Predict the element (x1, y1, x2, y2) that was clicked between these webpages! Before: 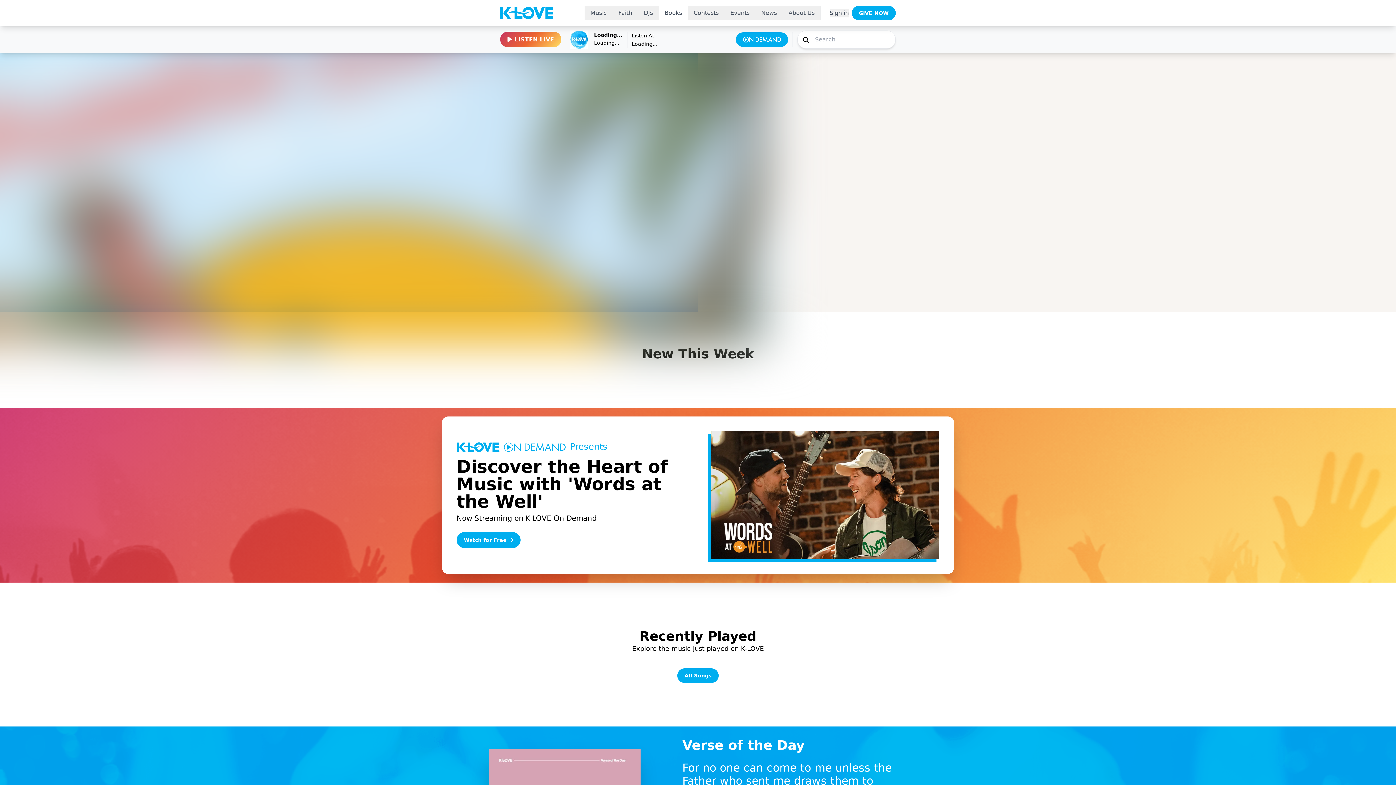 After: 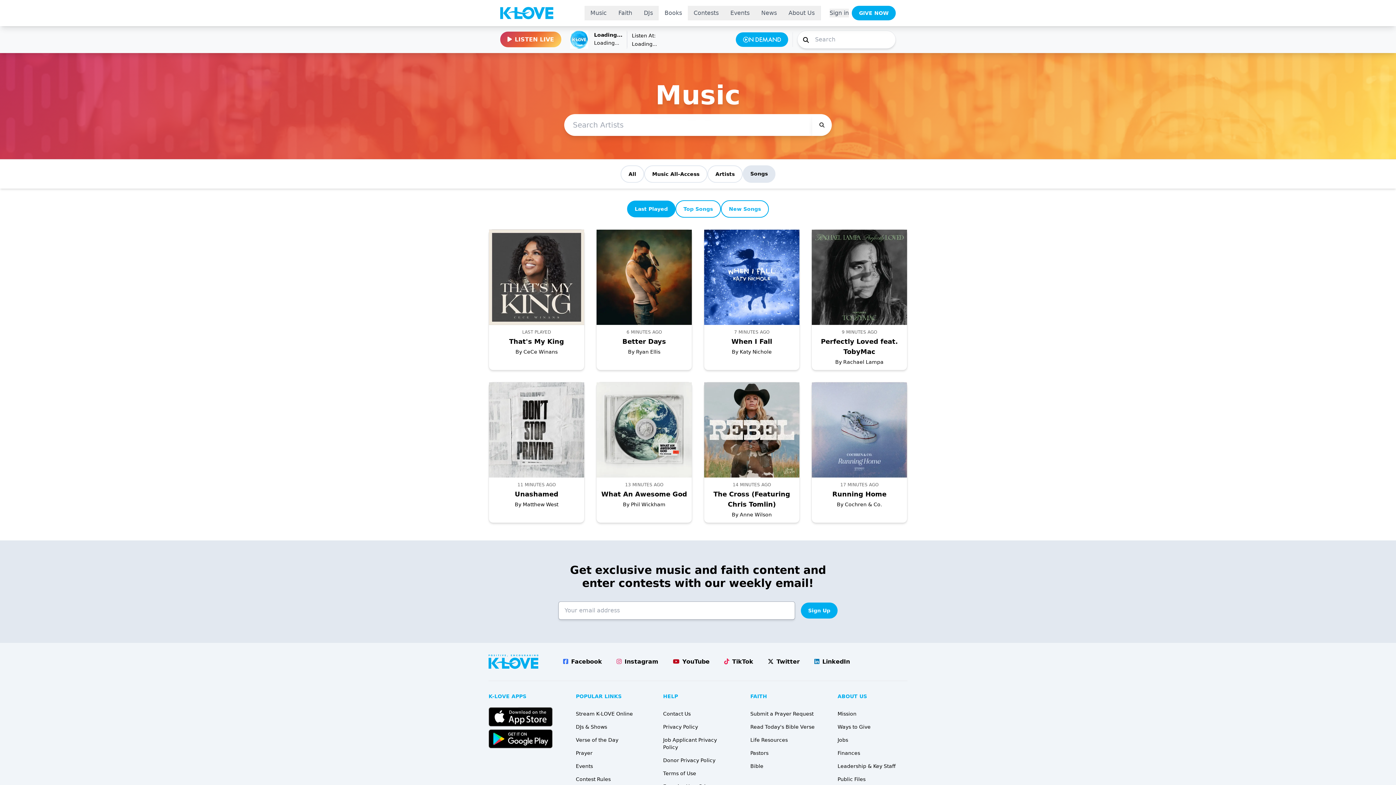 Action: bbox: (677, 668, 718, 683) label: All Songs